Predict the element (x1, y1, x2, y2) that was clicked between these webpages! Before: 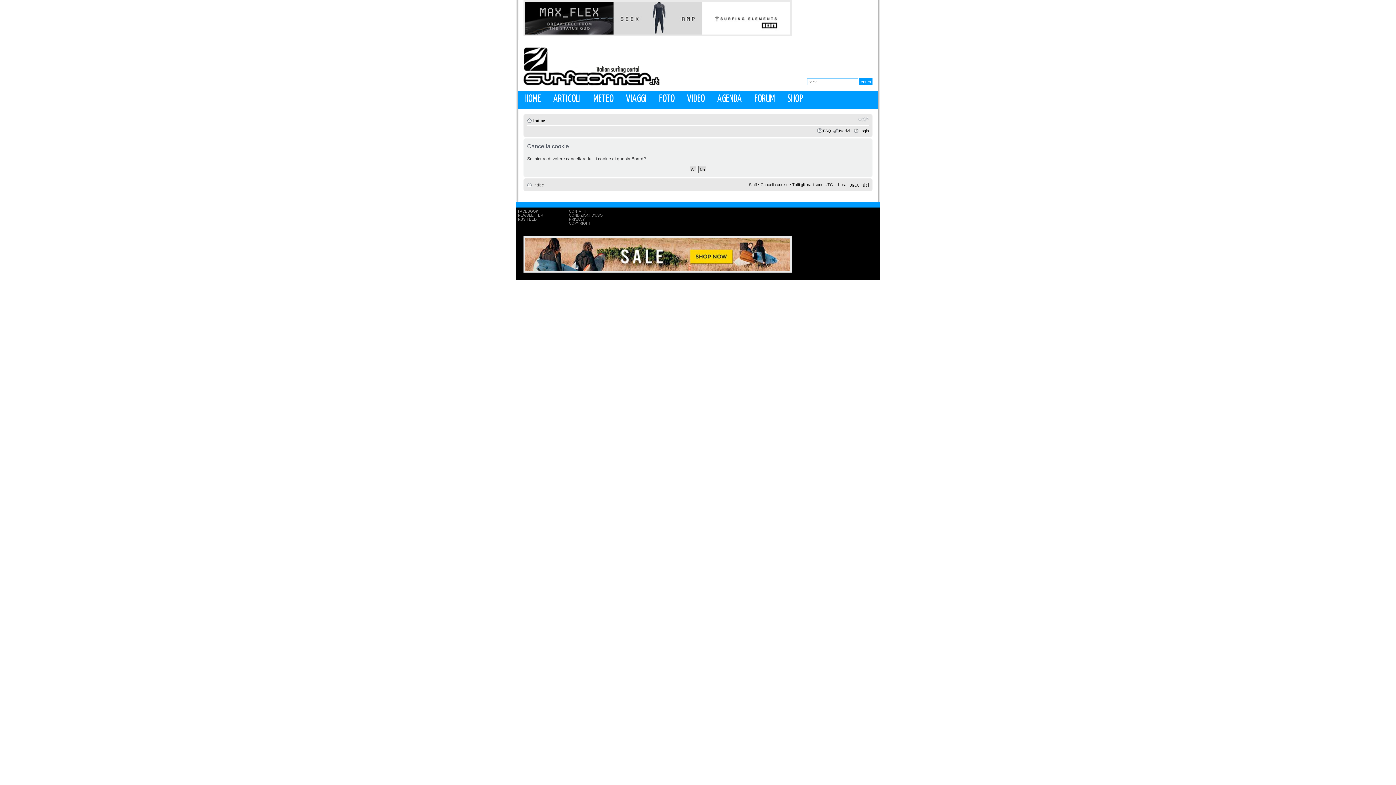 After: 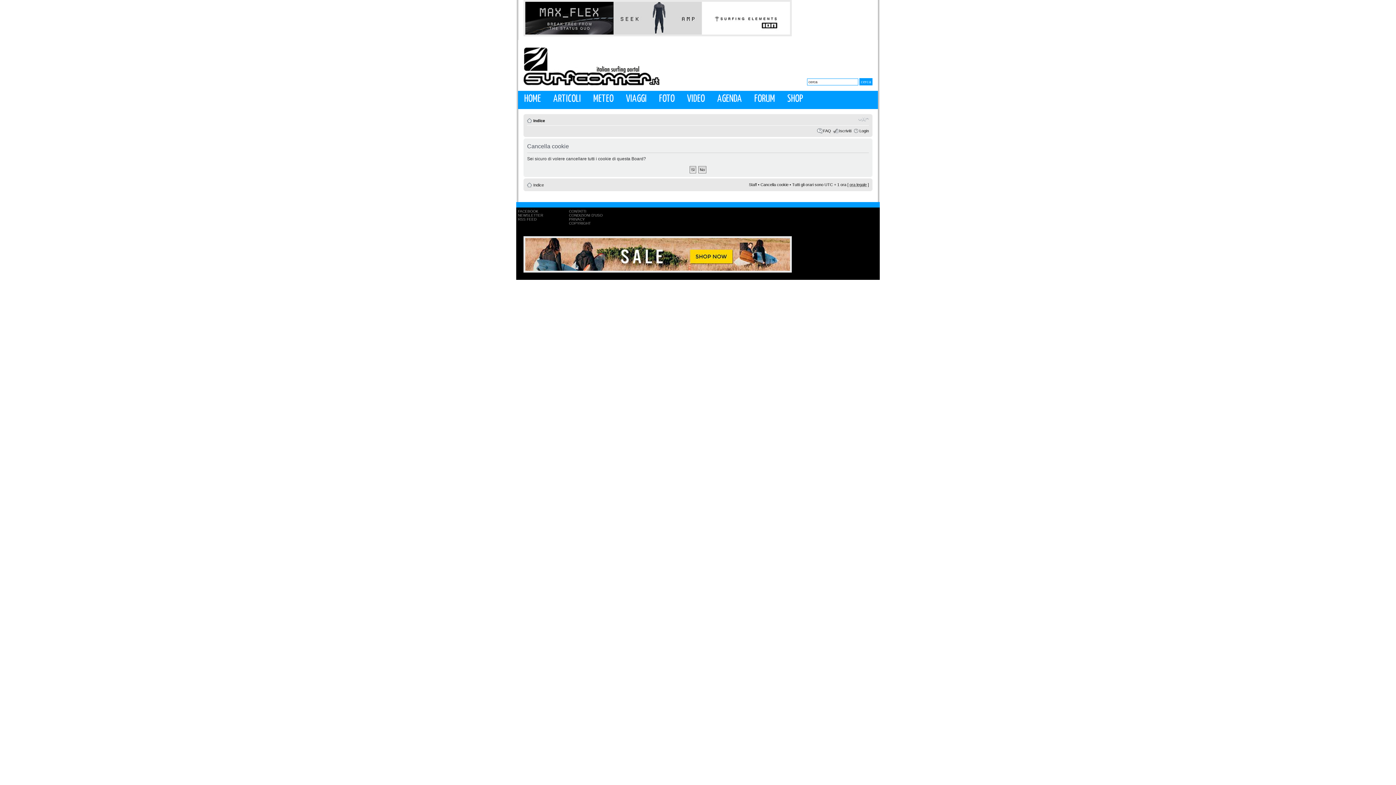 Action: label: FACEBOOK bbox: (518, 209, 538, 213)